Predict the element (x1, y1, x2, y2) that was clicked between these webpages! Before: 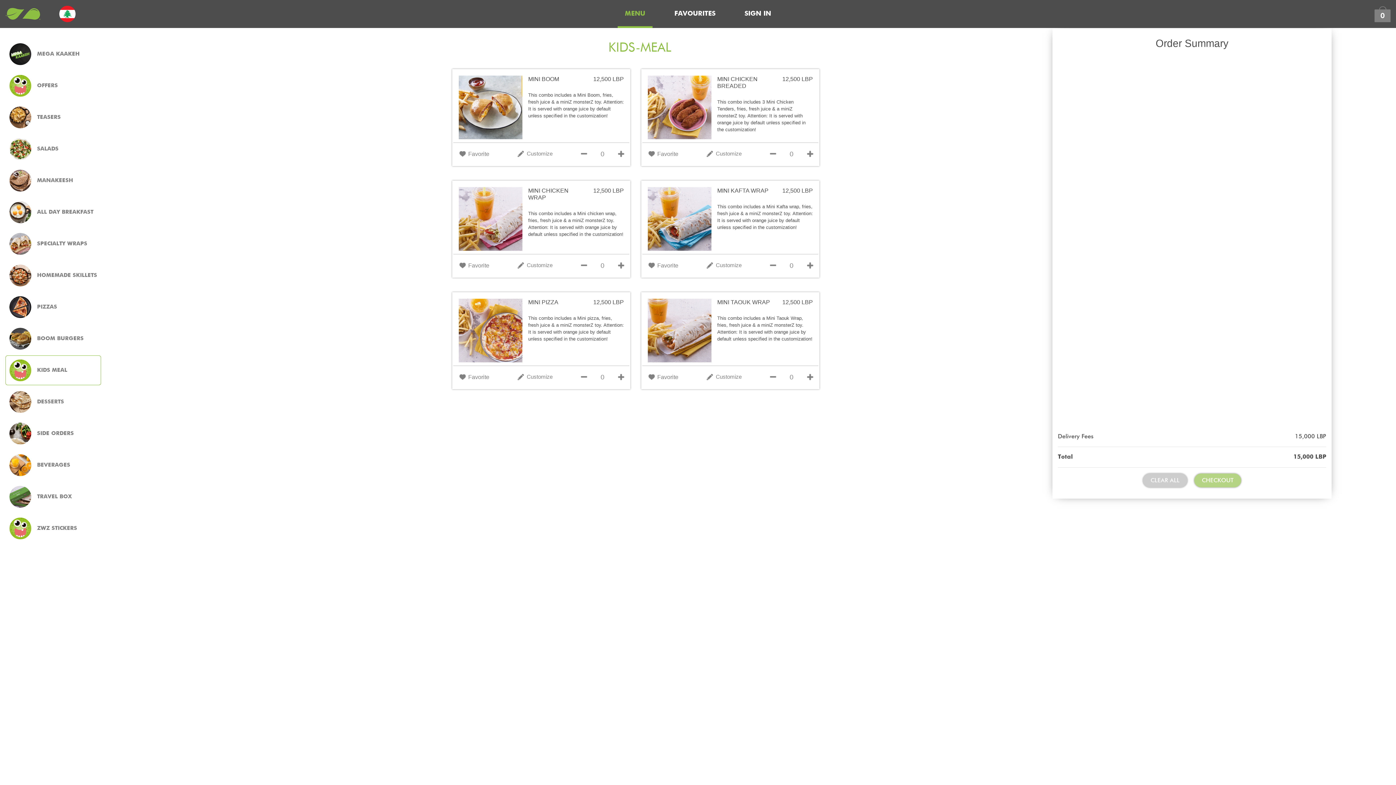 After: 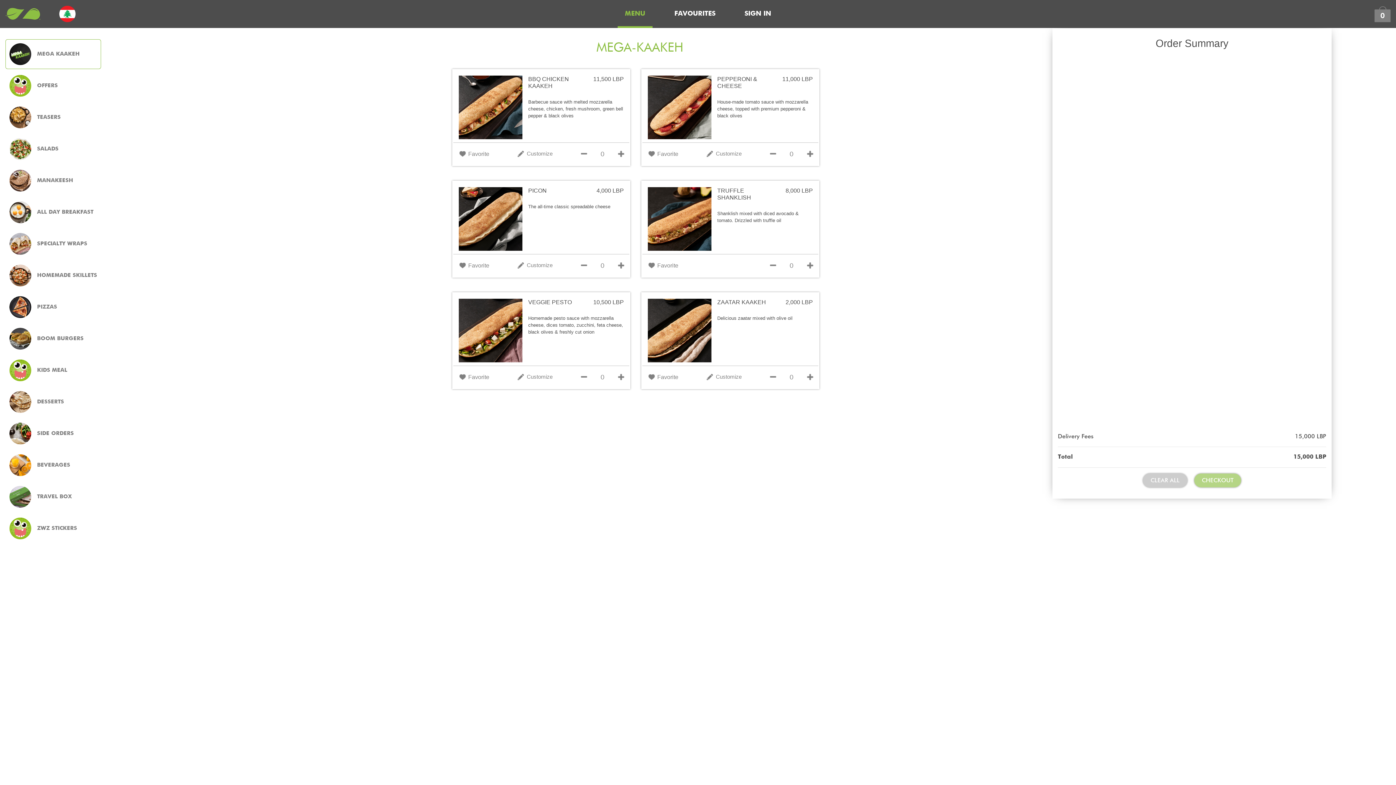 Action: bbox: (5, 8, 40, 19)